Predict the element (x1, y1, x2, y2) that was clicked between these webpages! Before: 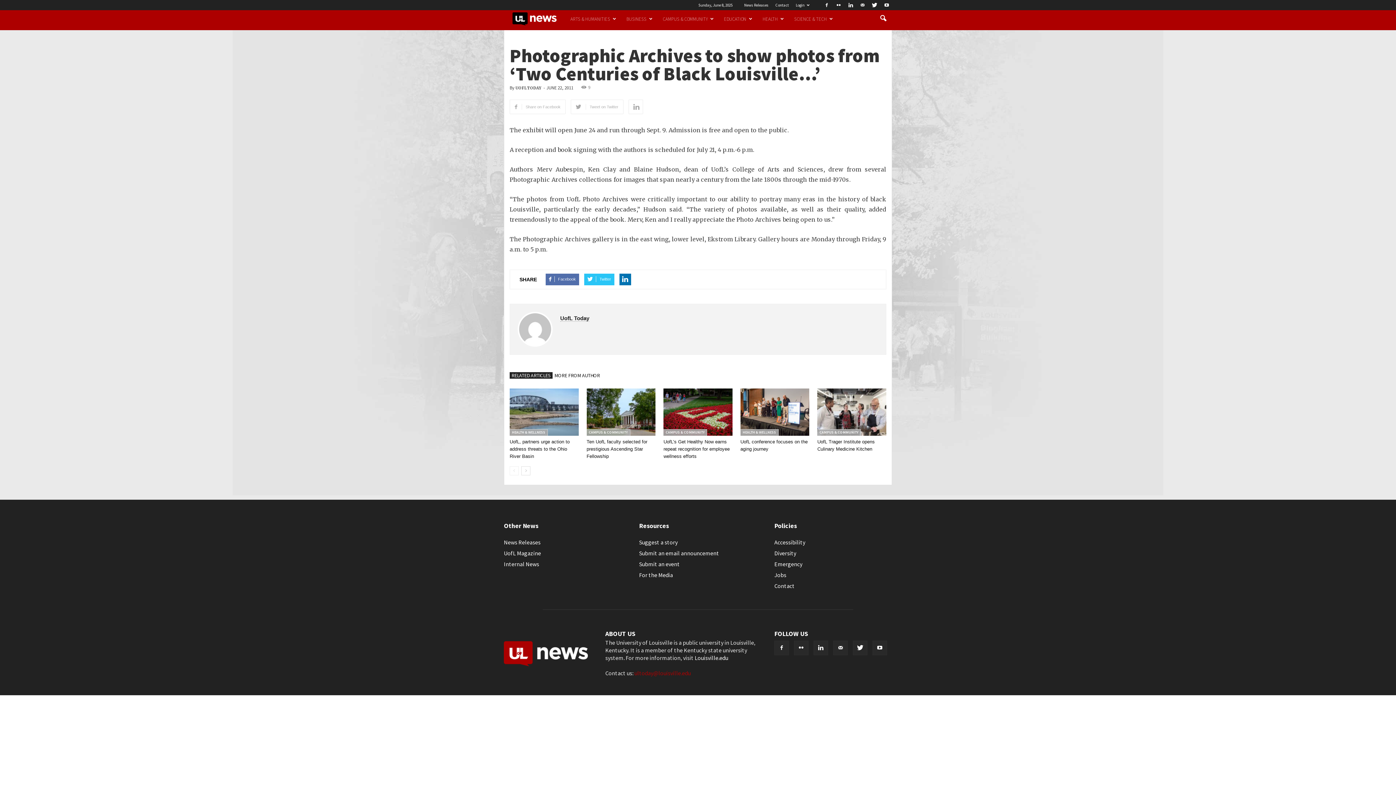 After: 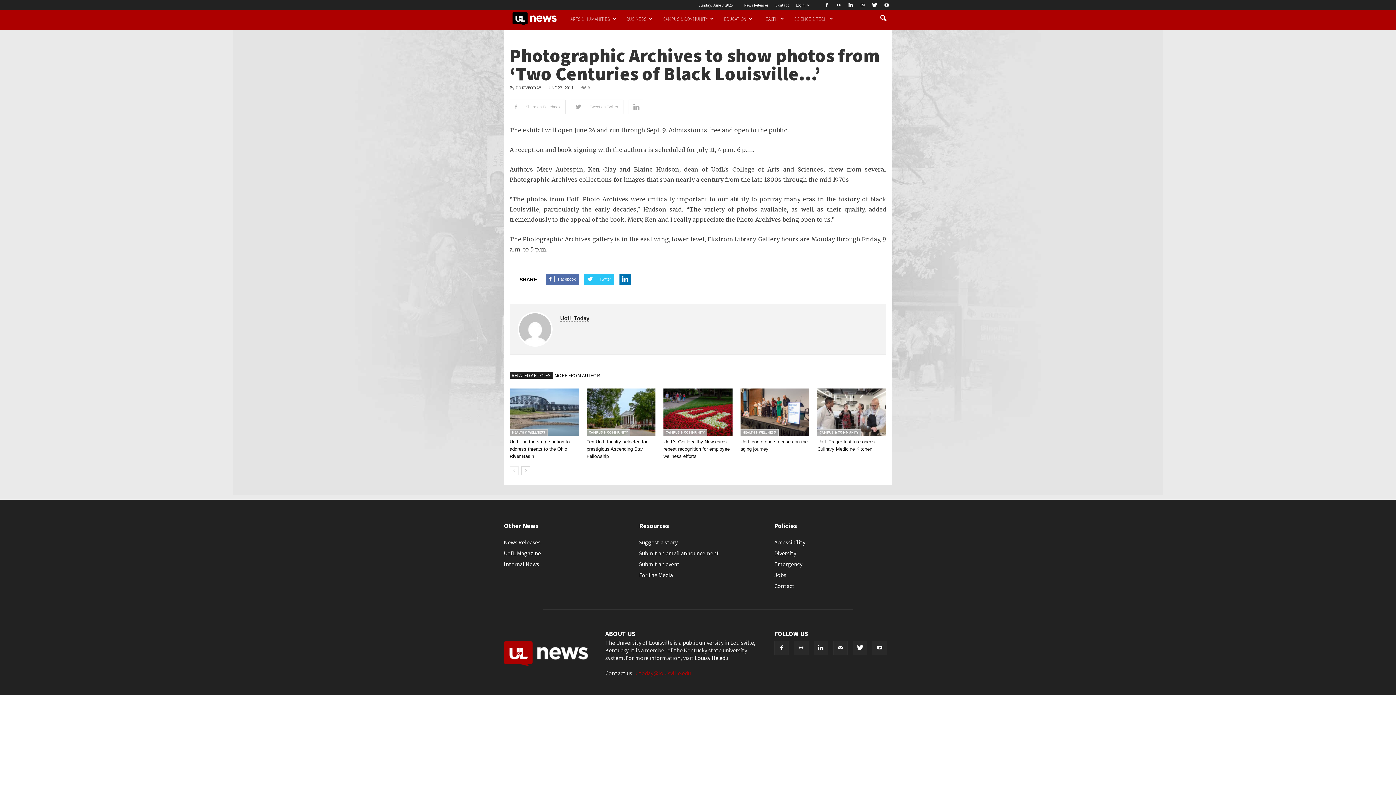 Action: bbox: (634, 669, 690, 677) label: ultoday@louisville.edu